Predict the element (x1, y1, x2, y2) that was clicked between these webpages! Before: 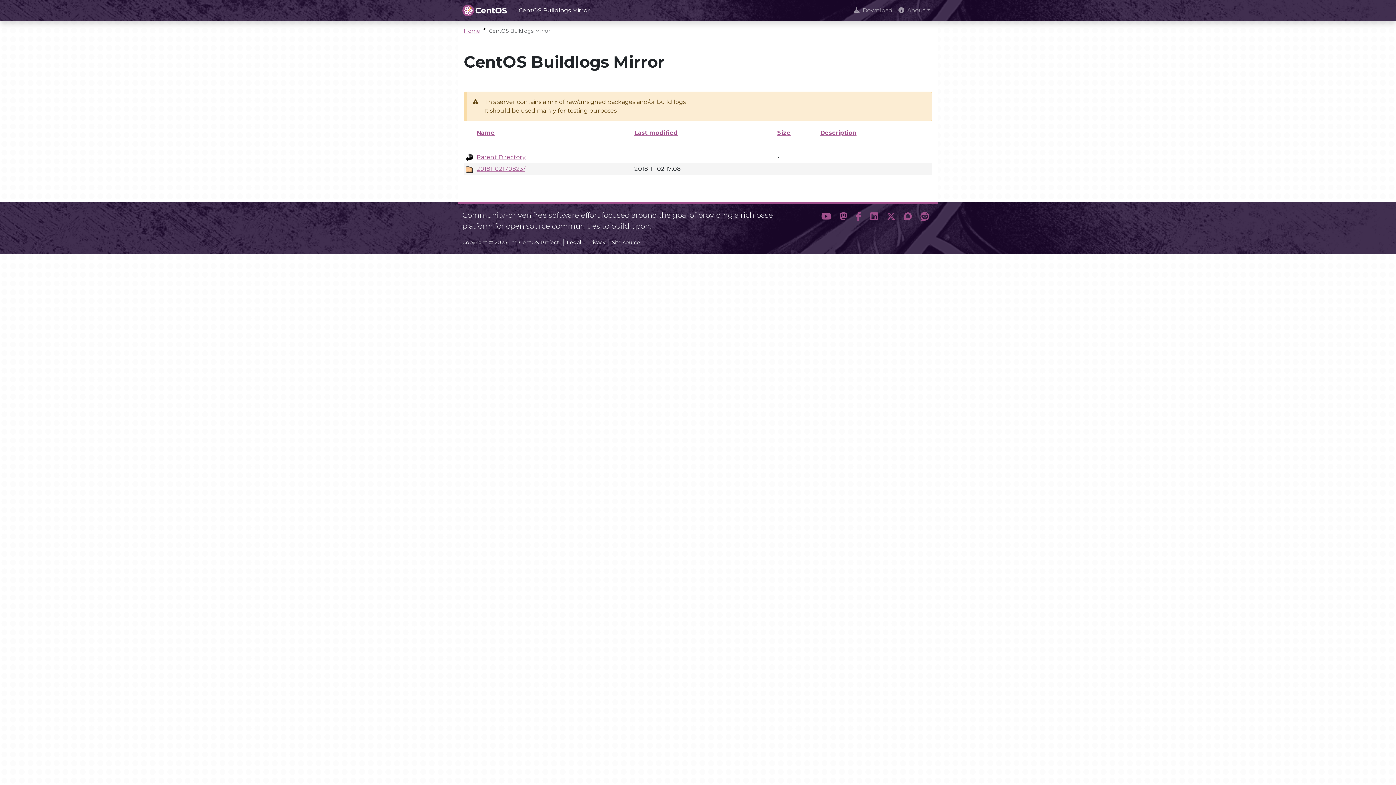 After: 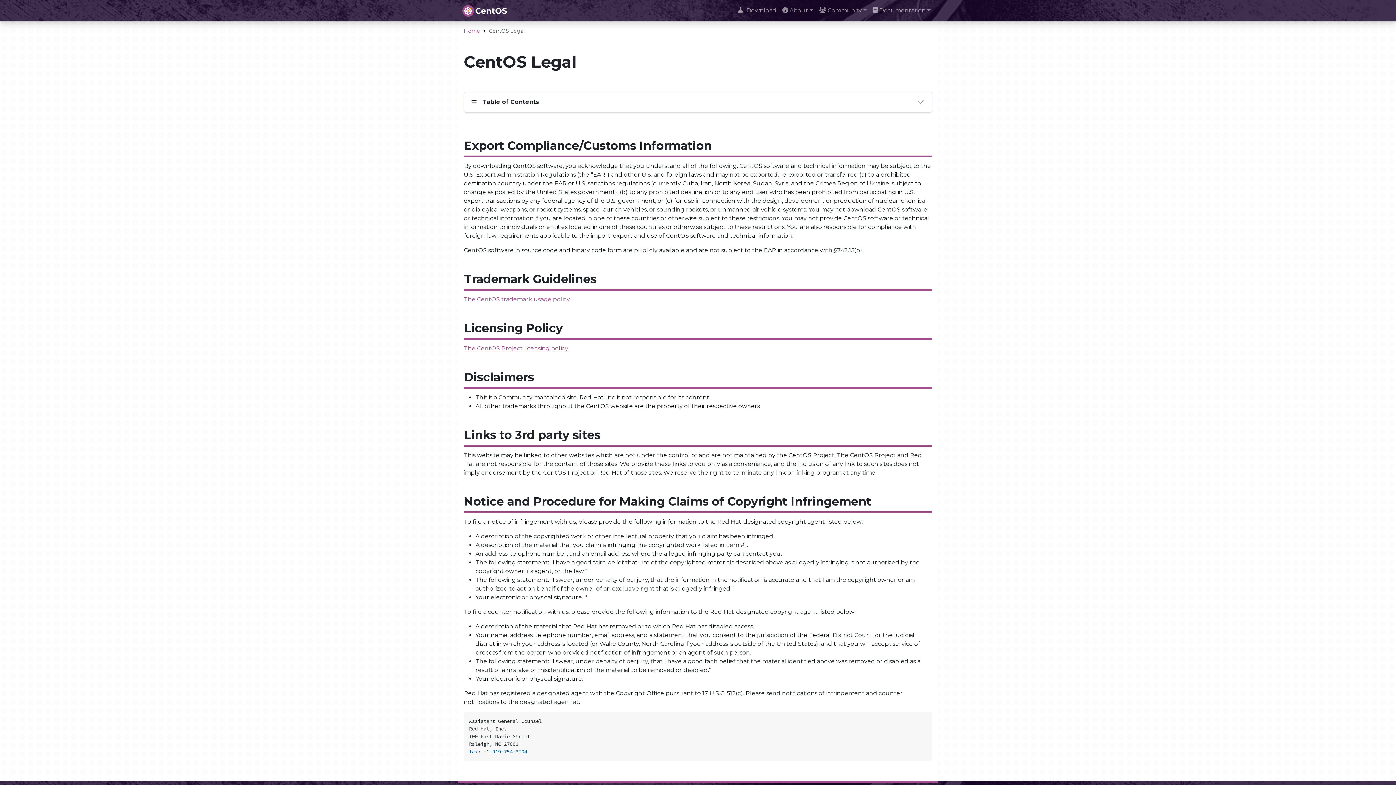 Action: label: Legal bbox: (563, 239, 581, 245)